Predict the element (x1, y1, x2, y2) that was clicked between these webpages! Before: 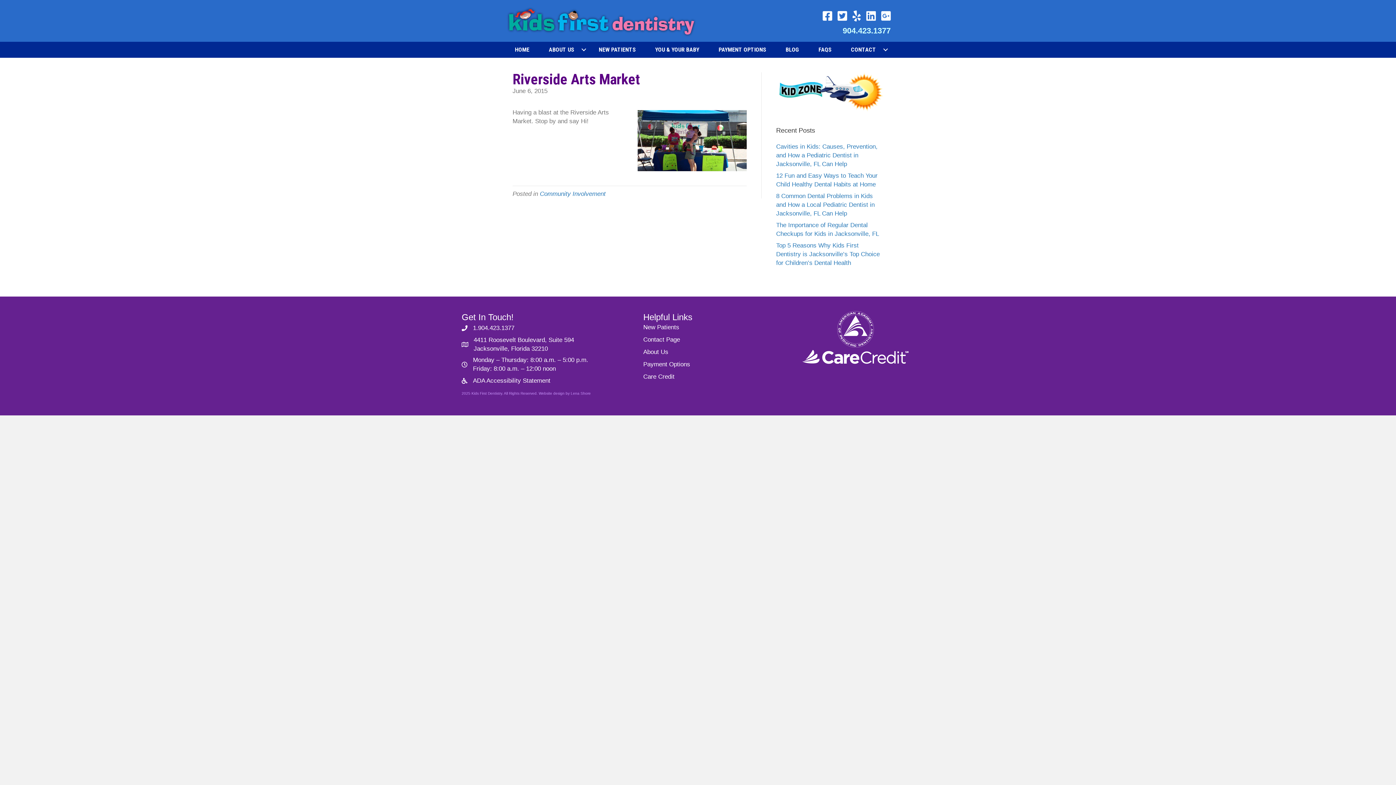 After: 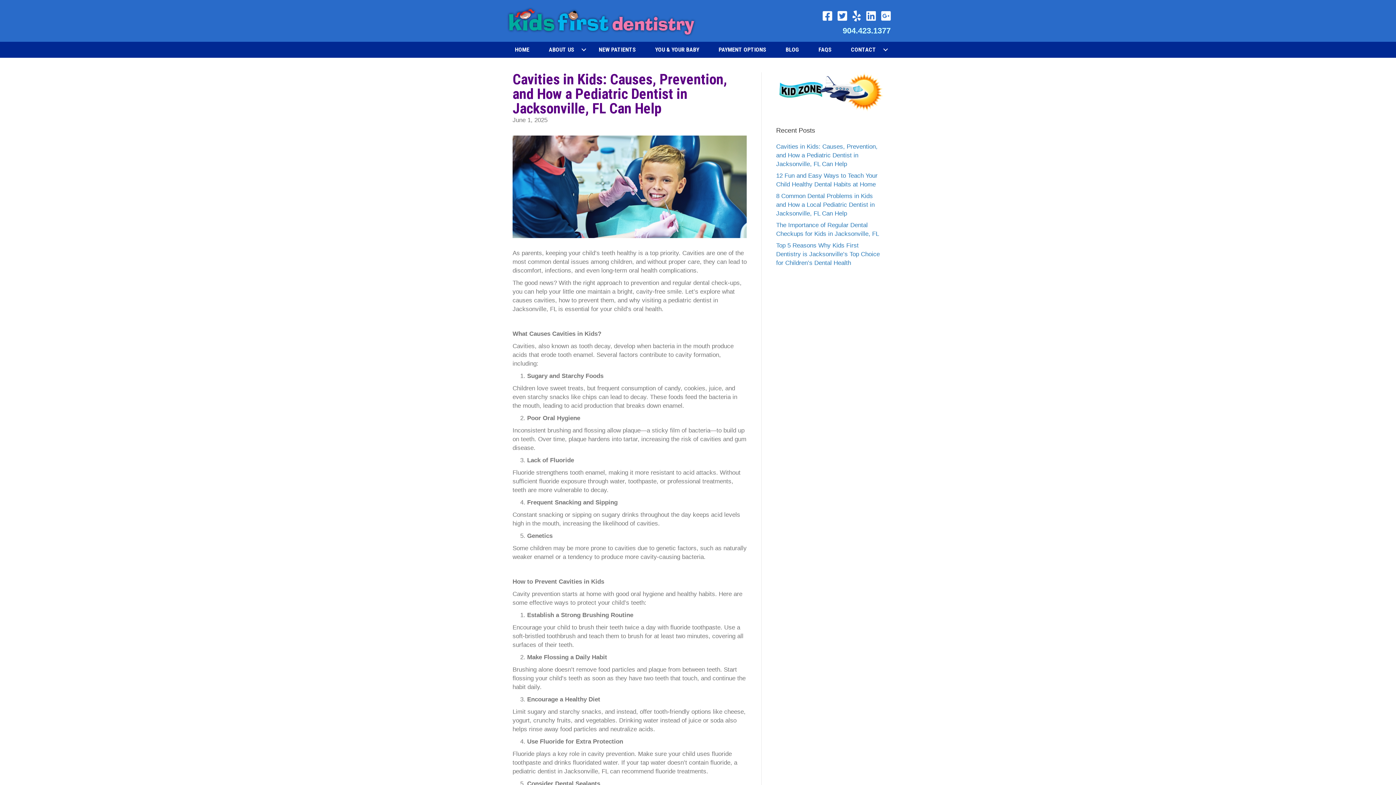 Action: bbox: (776, 143, 877, 167) label: Cavities in Kids: Causes, Prevention, and How a Pediatric Dentist in Jacksonville, FL Can Help